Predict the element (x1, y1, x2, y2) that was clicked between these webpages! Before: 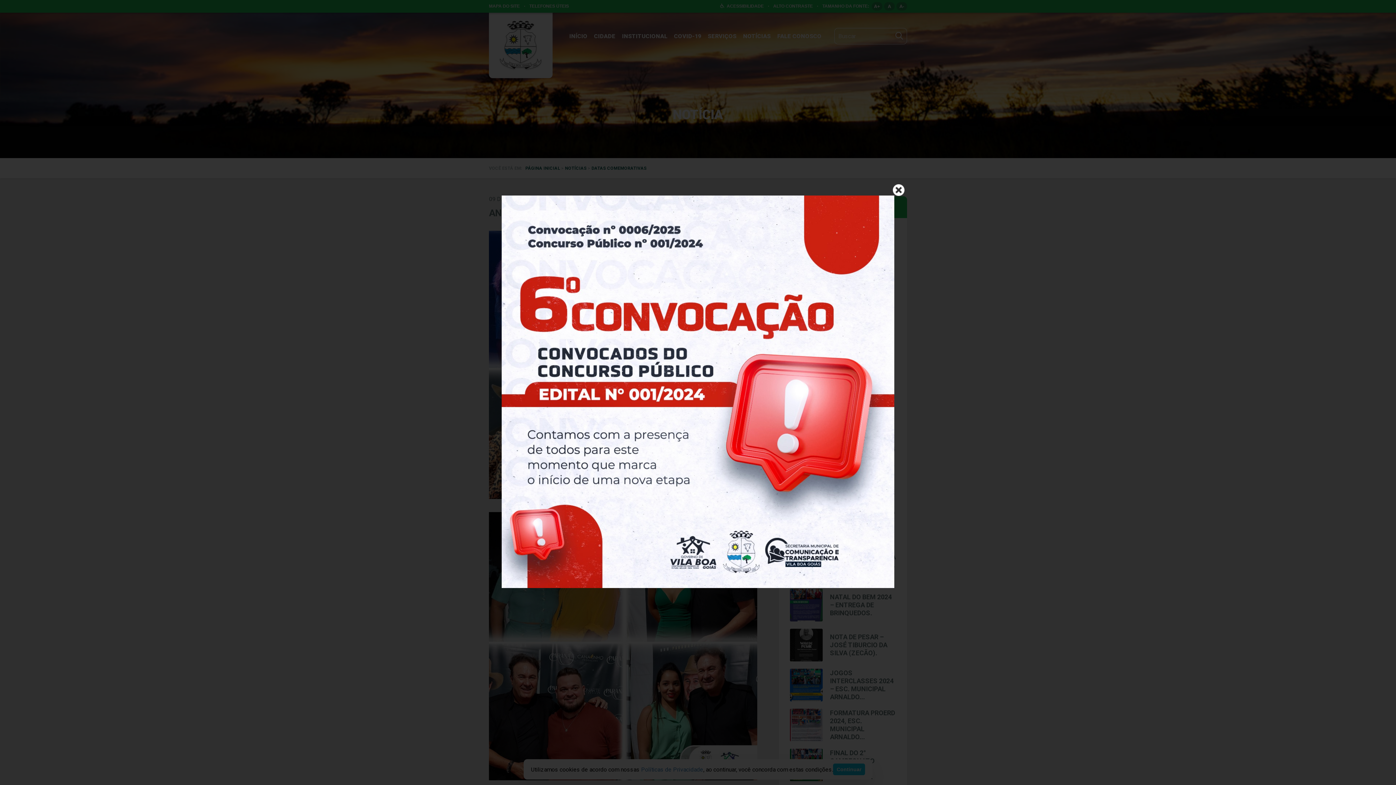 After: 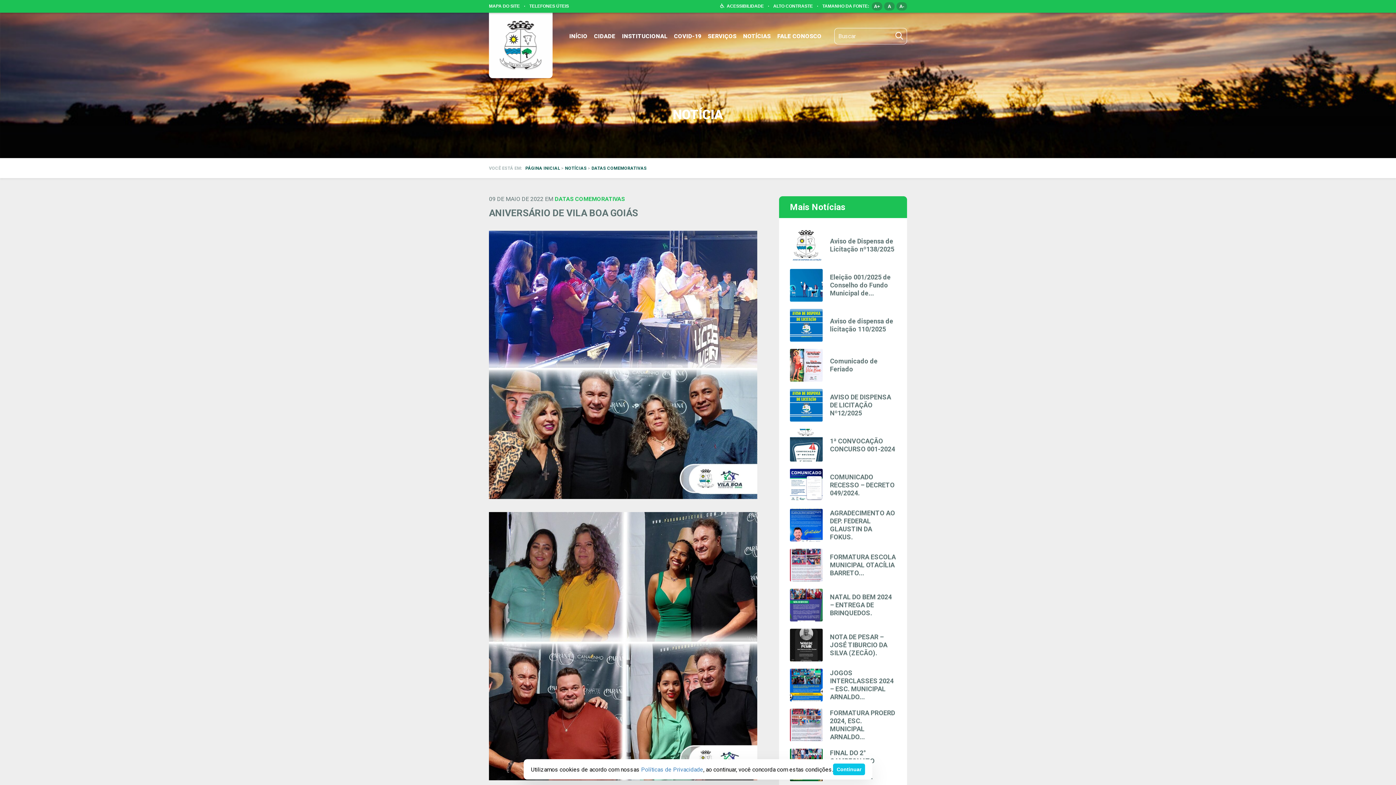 Action: bbox: (501, 582, 894, 589)